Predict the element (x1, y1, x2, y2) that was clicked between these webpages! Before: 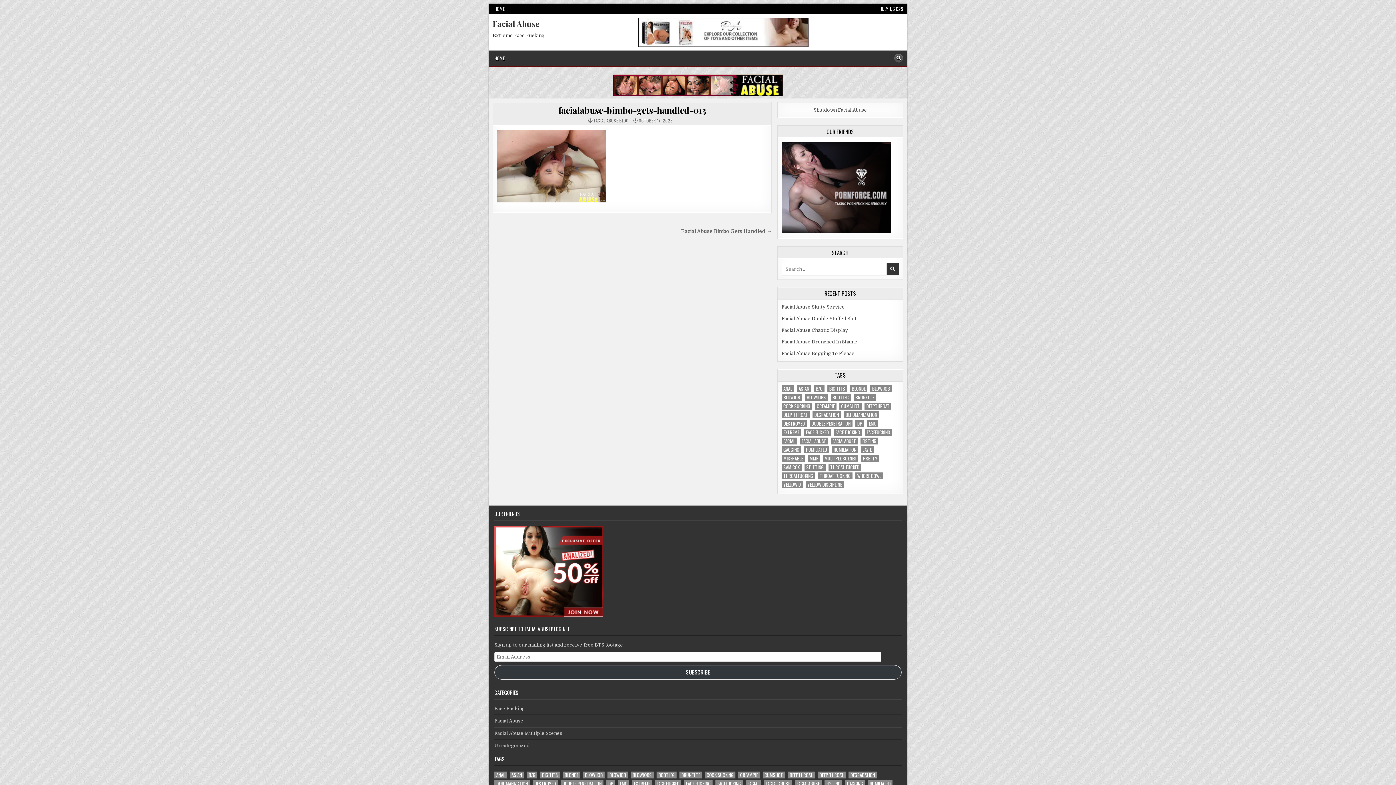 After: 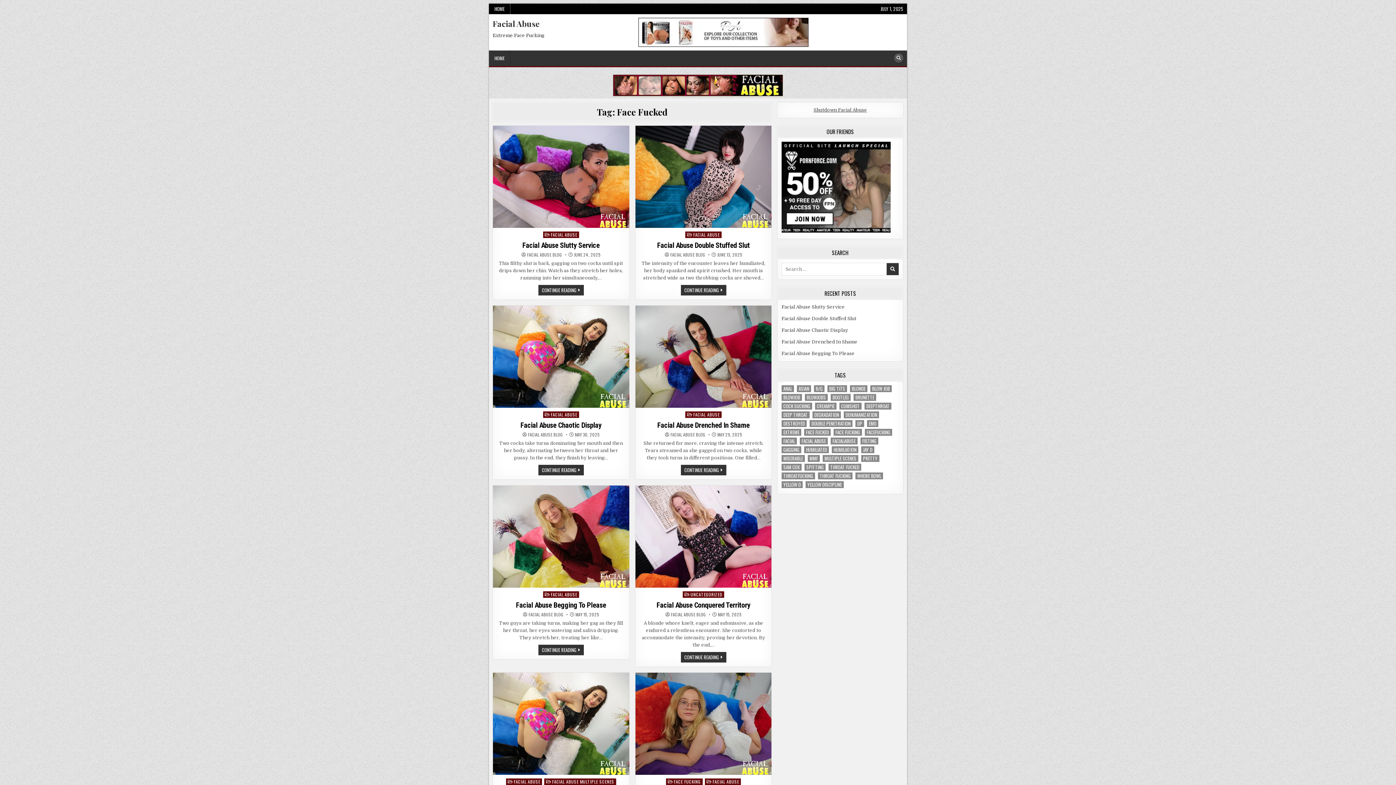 Action: bbox: (804, 429, 830, 436) label: Face Fucked (317 items)